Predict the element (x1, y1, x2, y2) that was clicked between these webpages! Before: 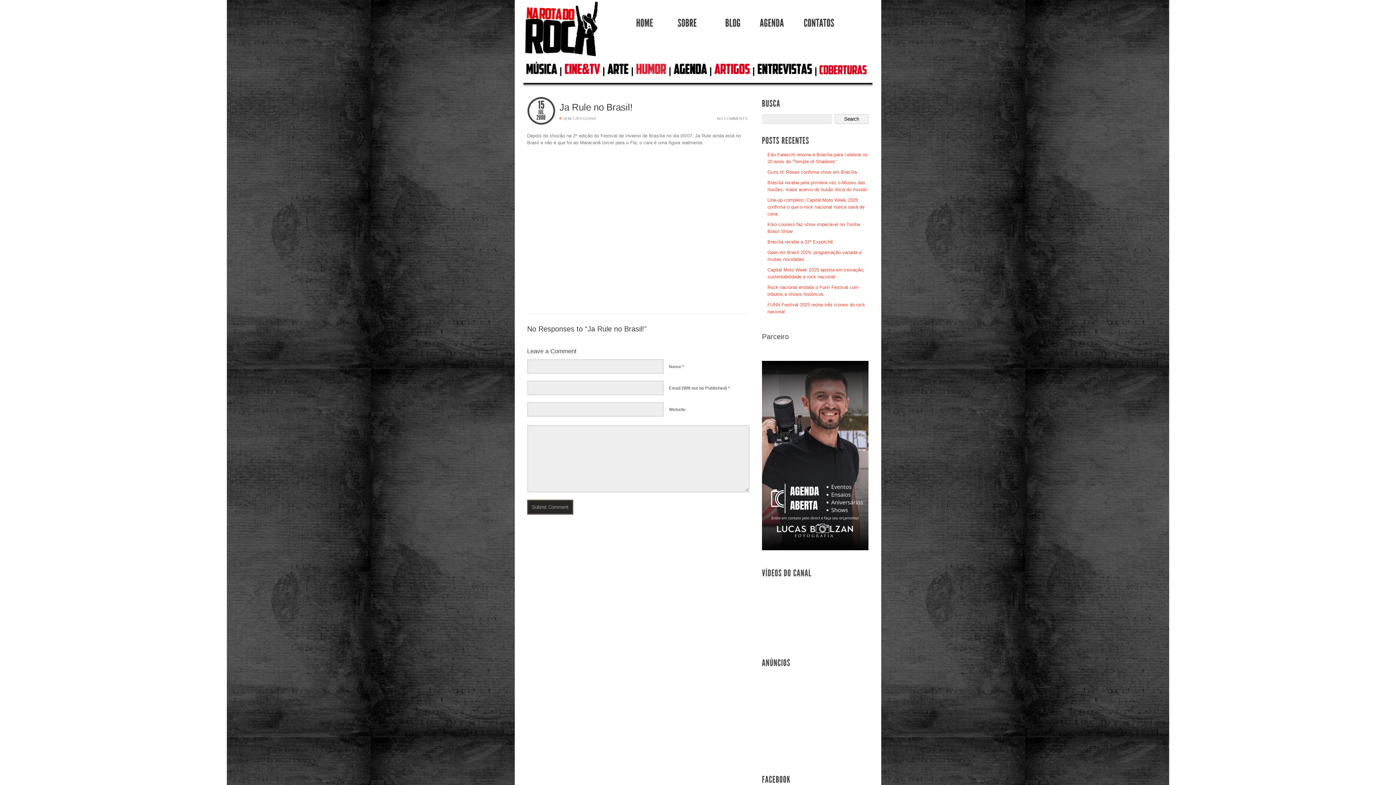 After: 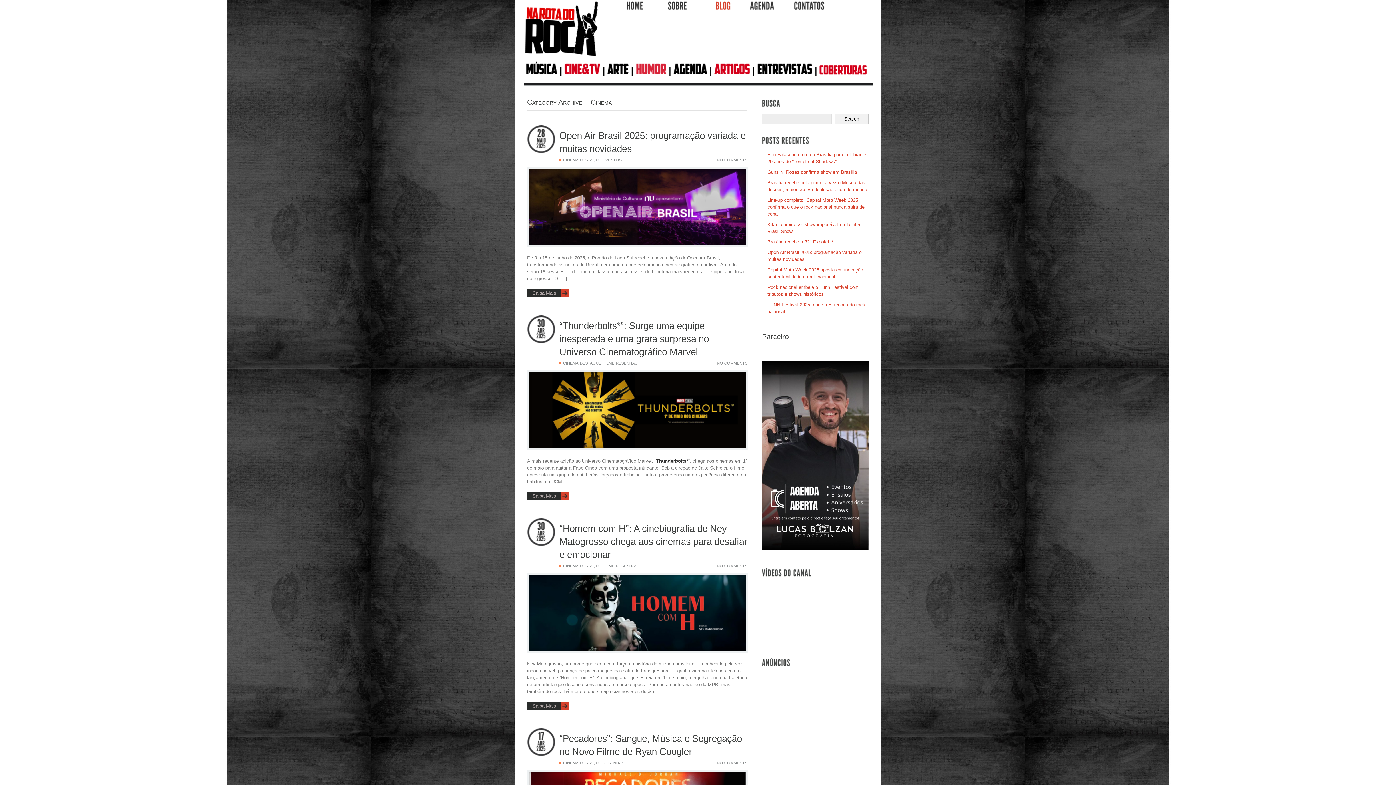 Action: bbox: (561, 72, 605, 77)